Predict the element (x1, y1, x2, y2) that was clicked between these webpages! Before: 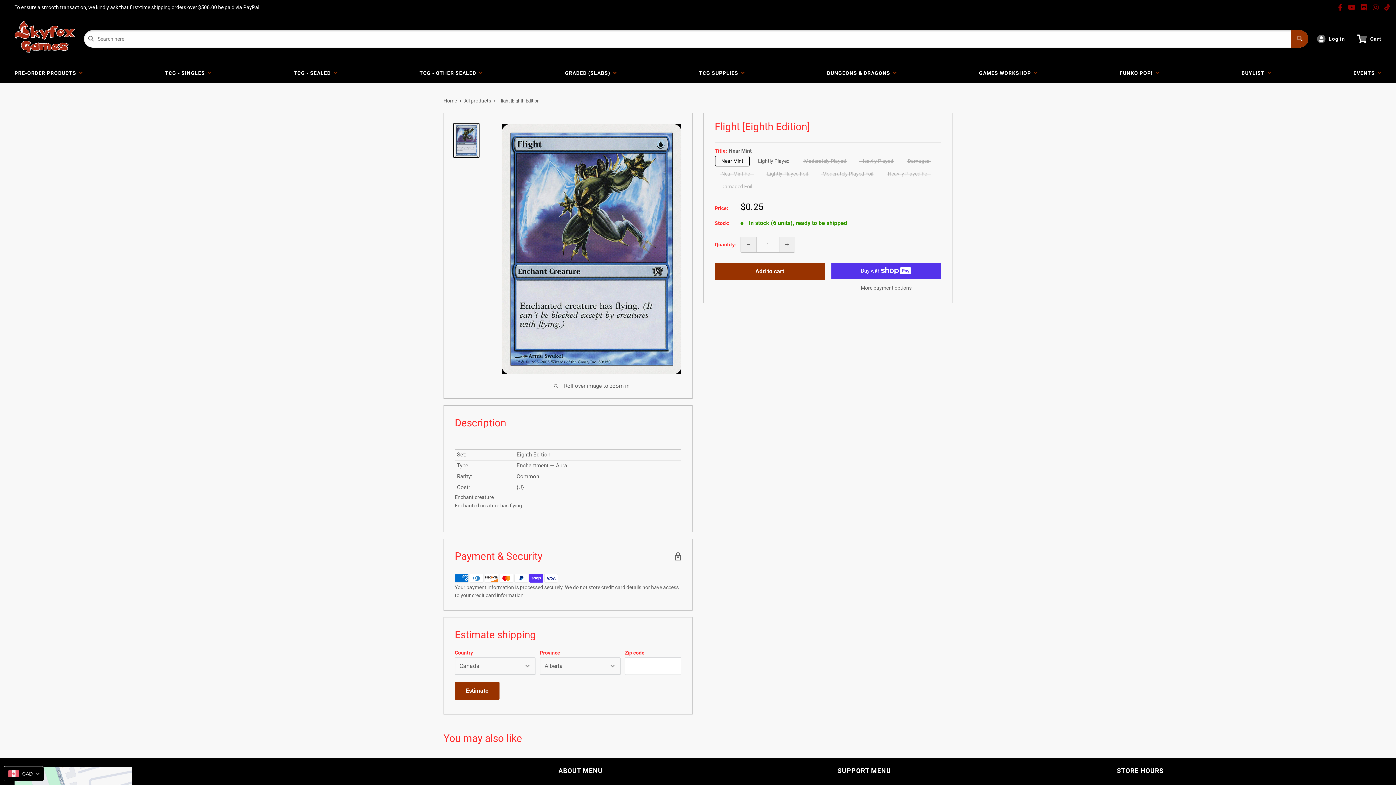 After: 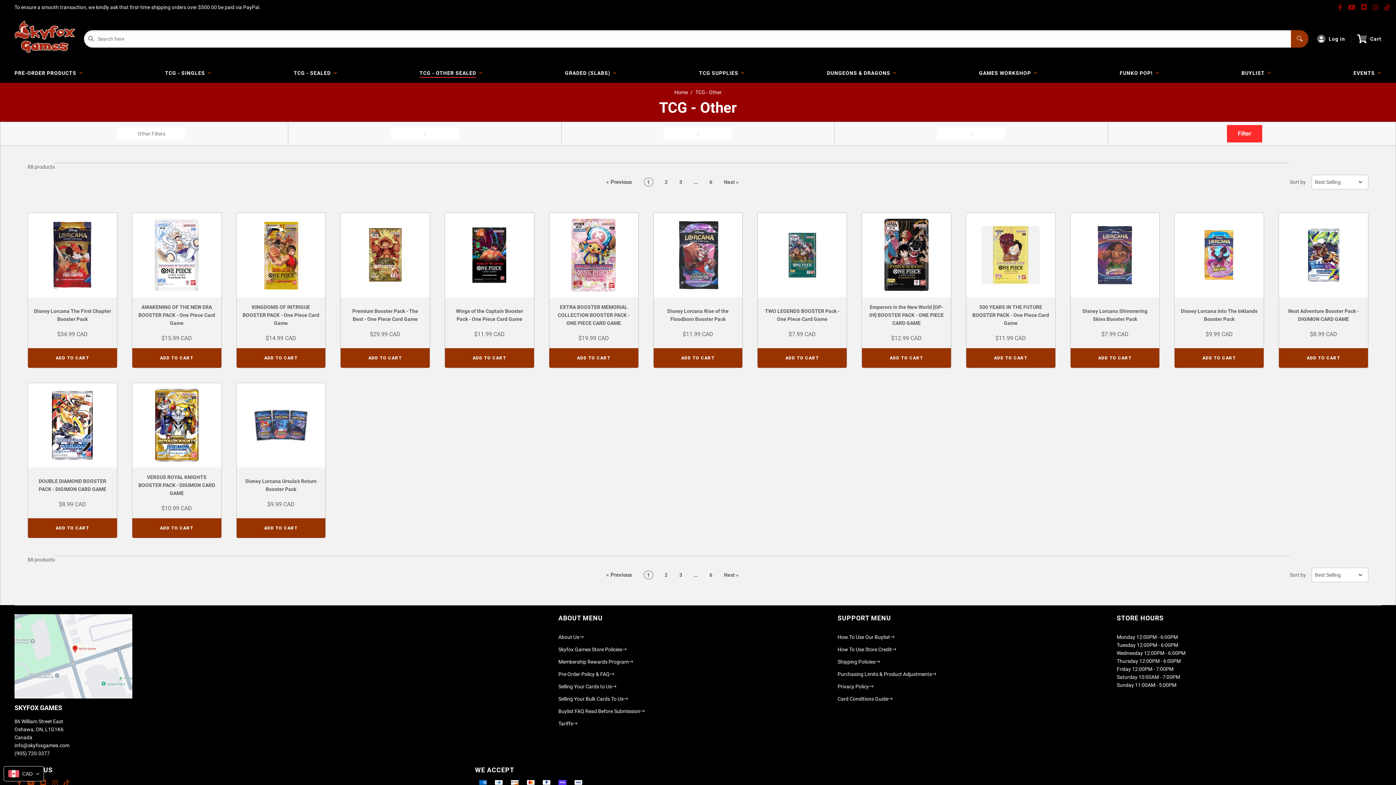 Action: label: TCG - OTHER SEALED   bbox: (413, 63, 488, 82)